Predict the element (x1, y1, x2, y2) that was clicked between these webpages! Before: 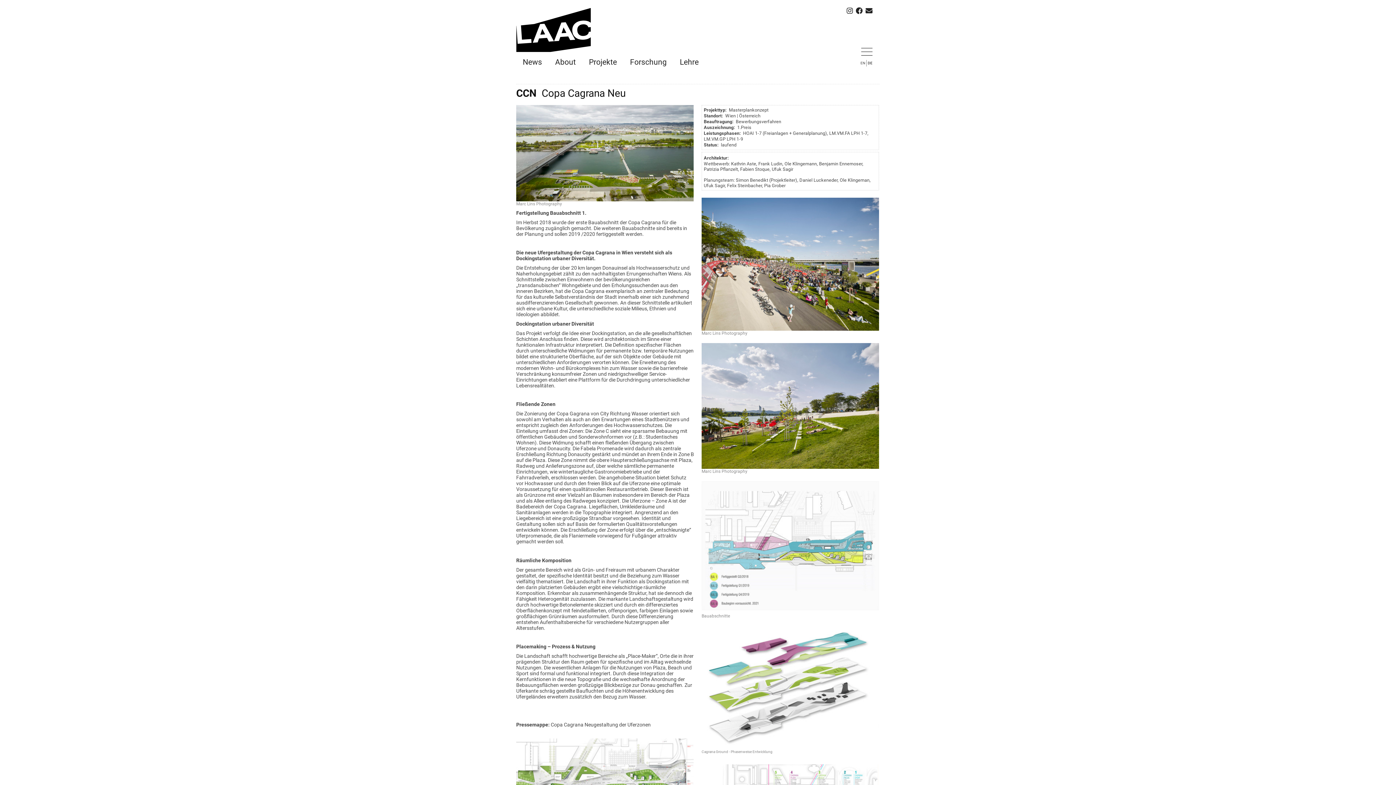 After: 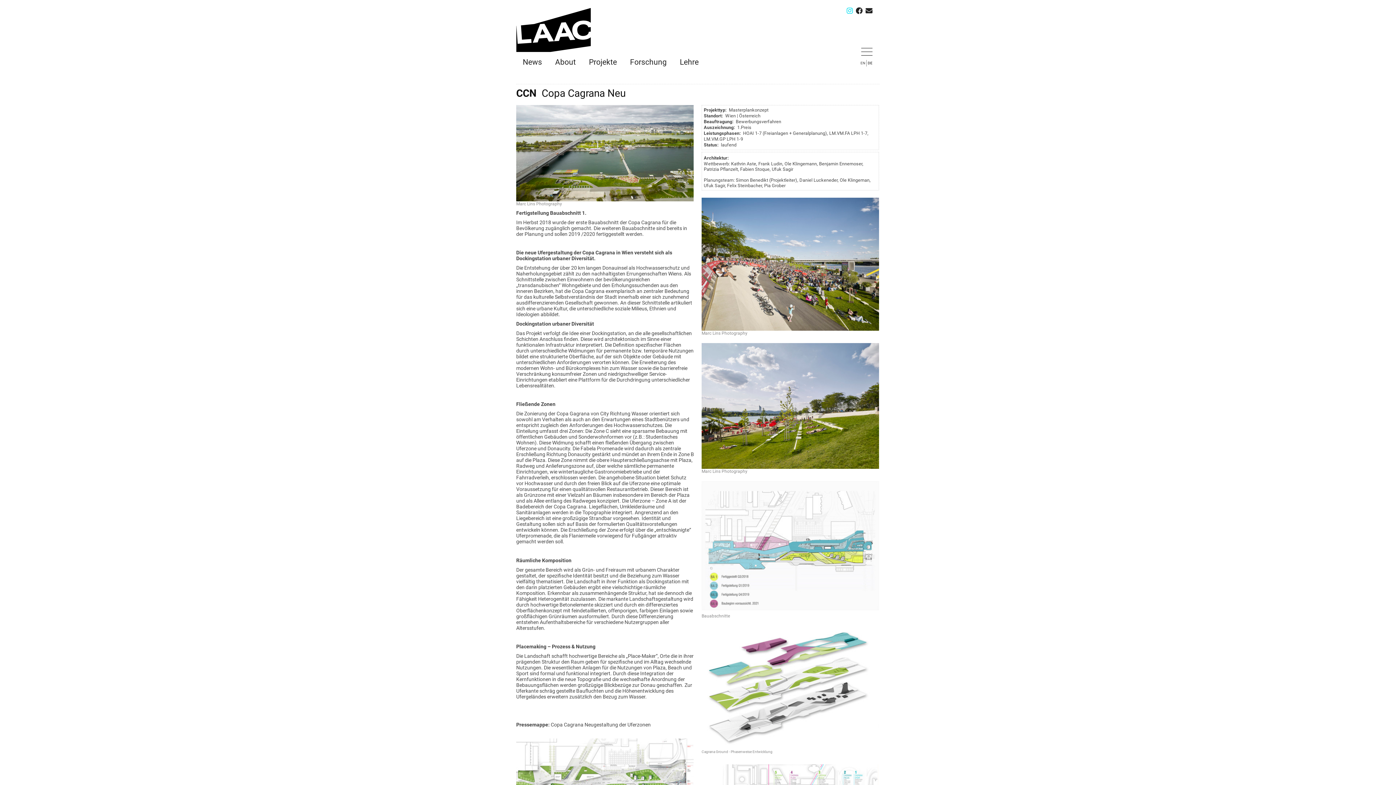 Action: bbox: (846, 7, 852, 13)